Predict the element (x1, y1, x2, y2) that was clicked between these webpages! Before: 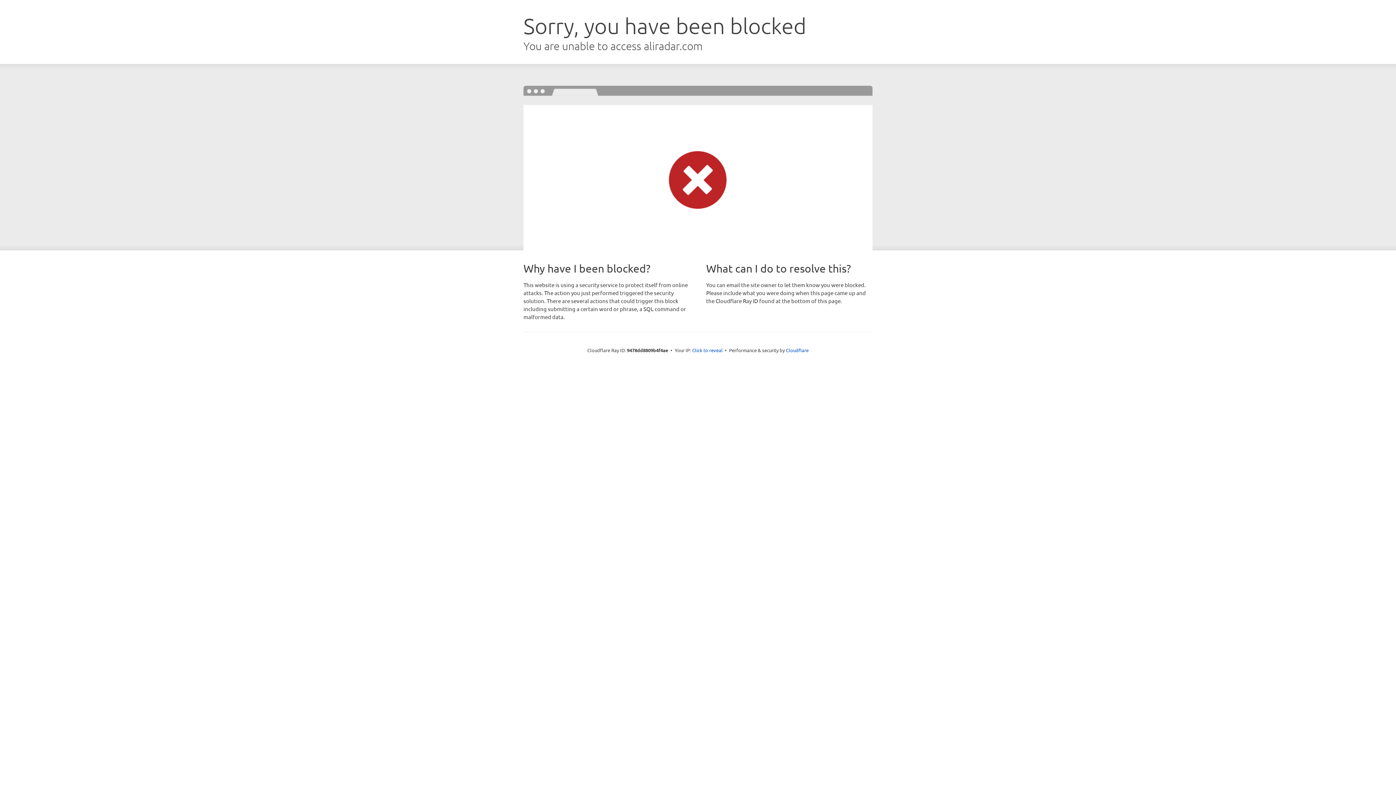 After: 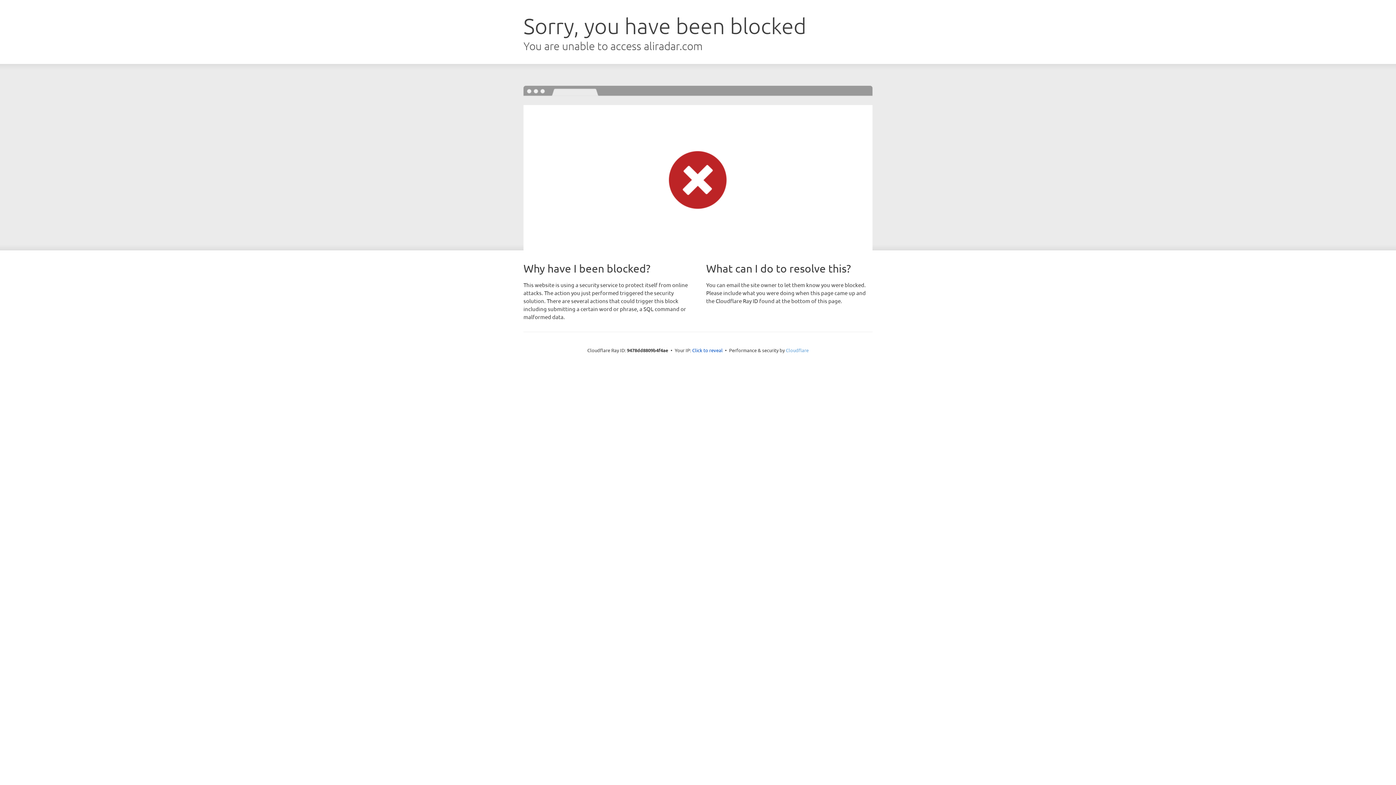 Action: bbox: (786, 347, 808, 353) label: Cloudflare